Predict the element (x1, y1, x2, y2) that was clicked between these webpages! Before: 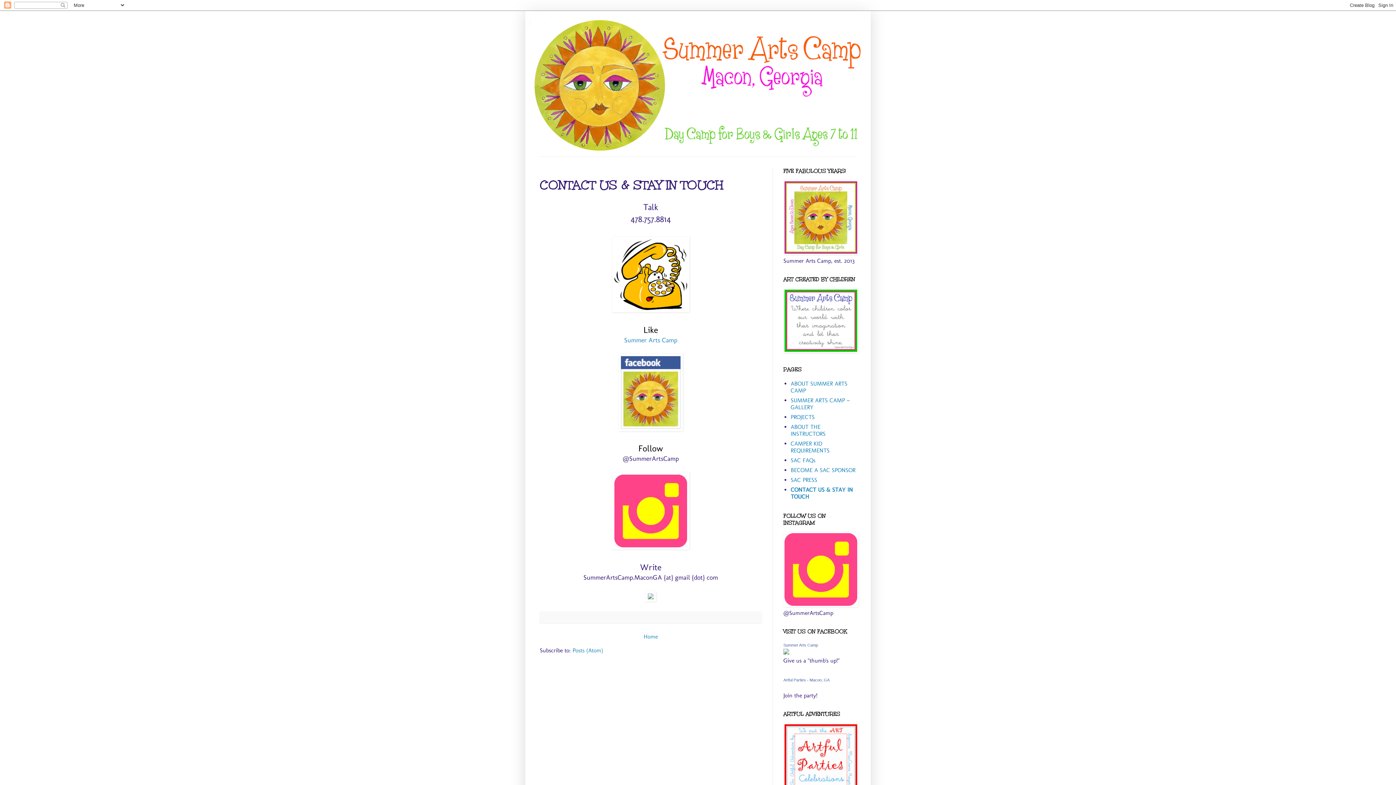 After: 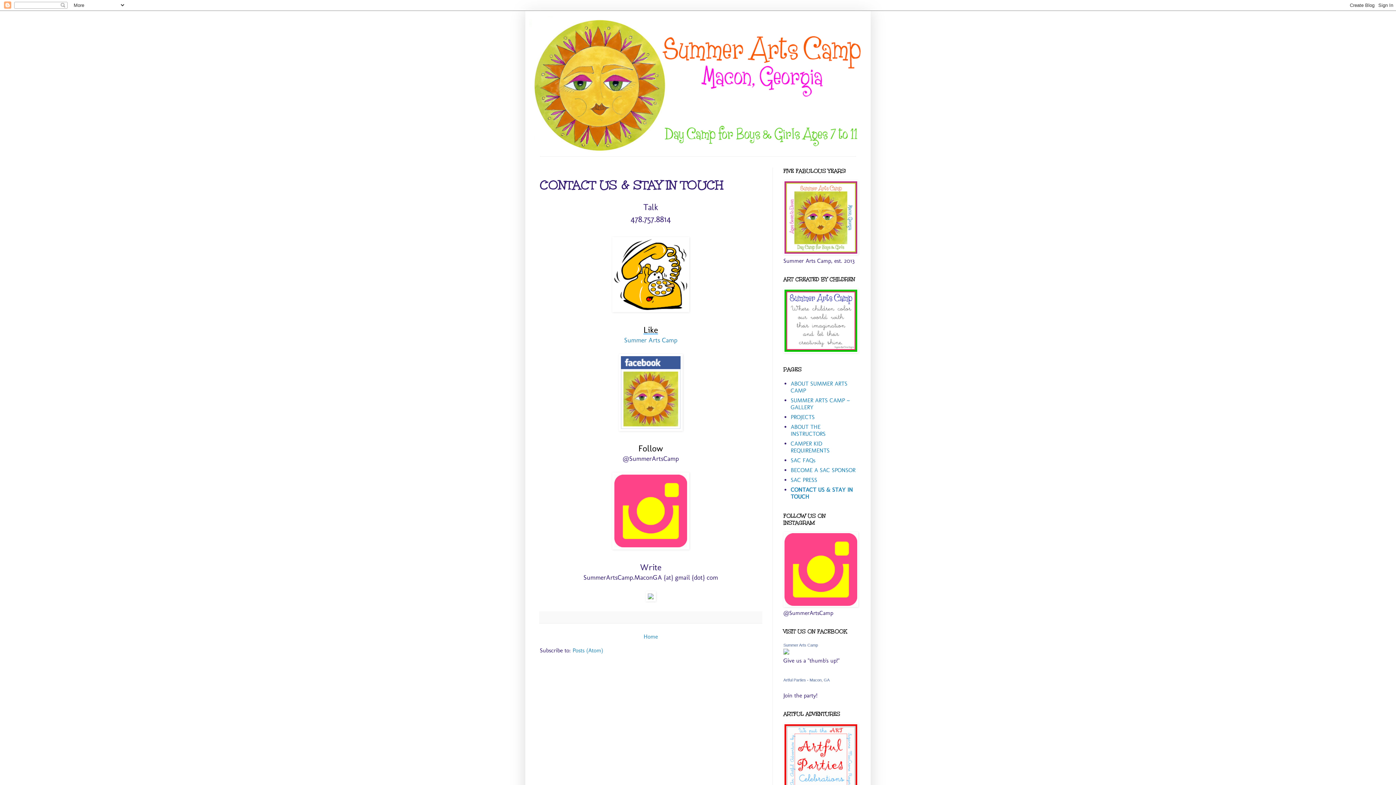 Action: label: Like bbox: (643, 326, 658, 334)